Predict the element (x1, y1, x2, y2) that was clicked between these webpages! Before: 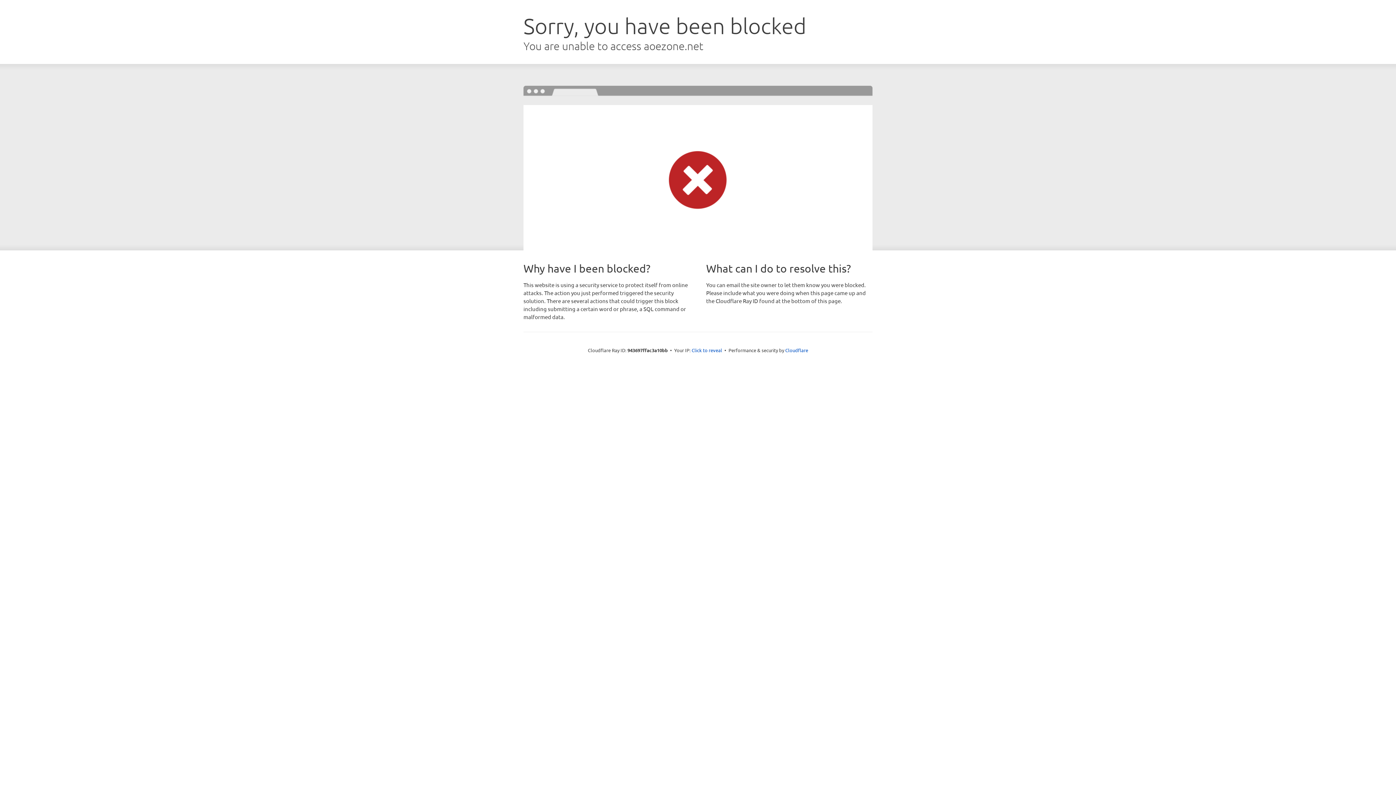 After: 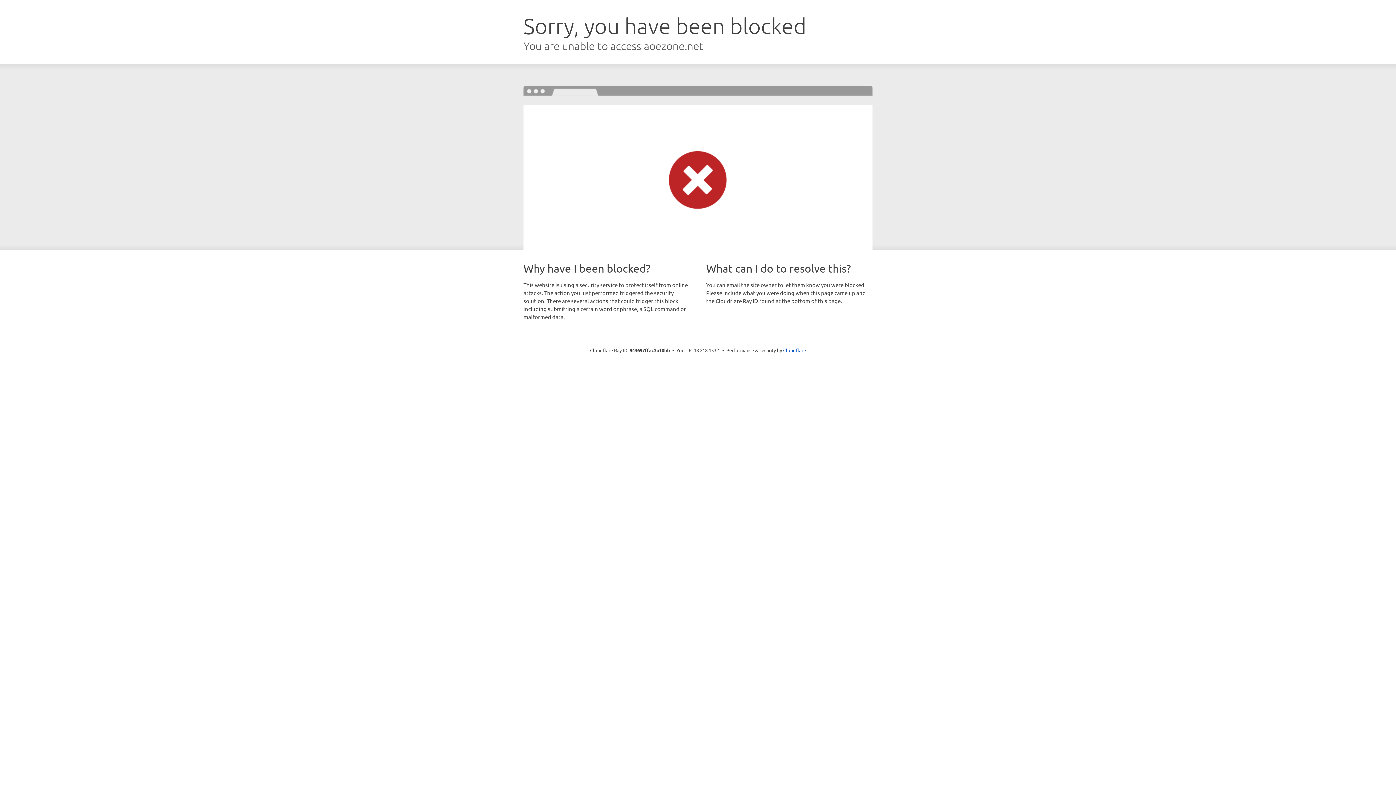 Action: label: Click to reveal bbox: (691, 346, 722, 353)